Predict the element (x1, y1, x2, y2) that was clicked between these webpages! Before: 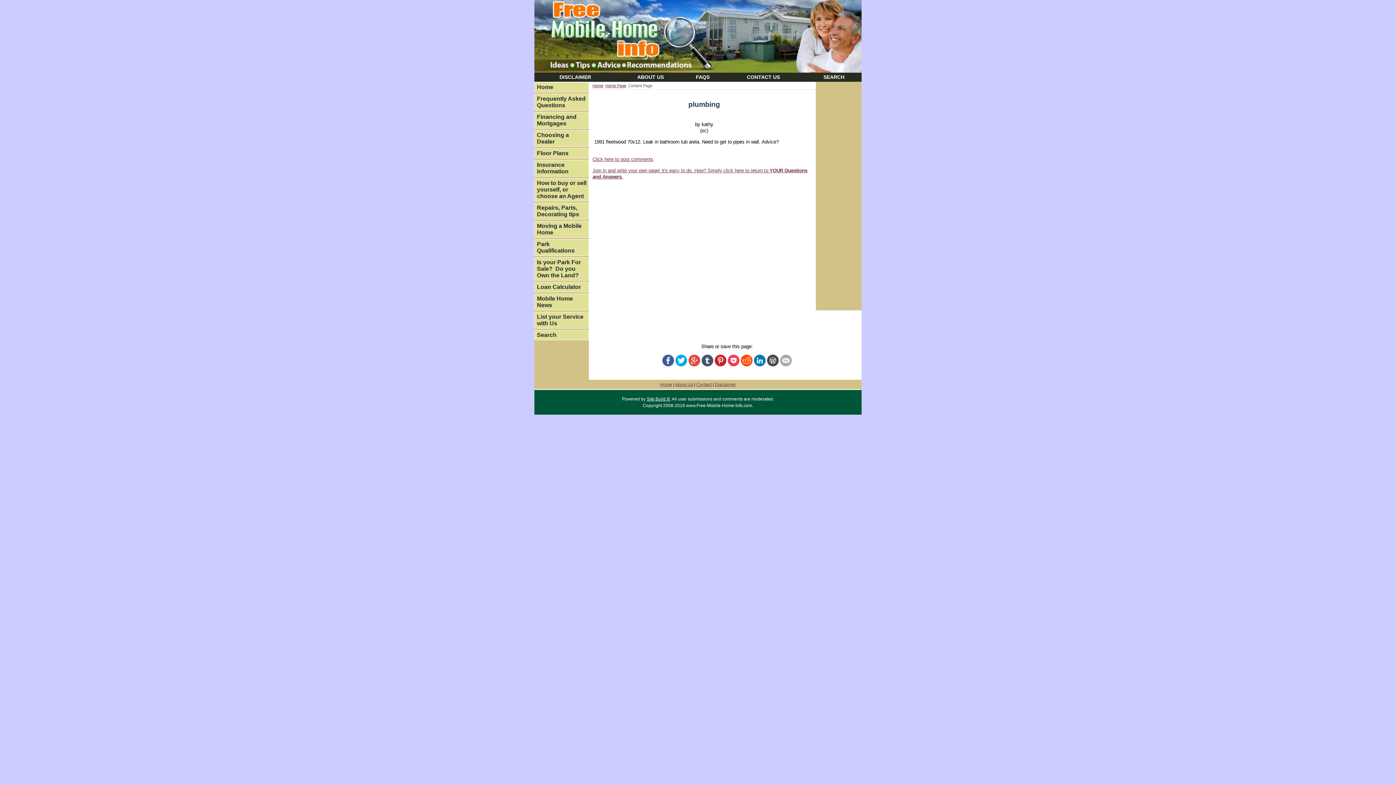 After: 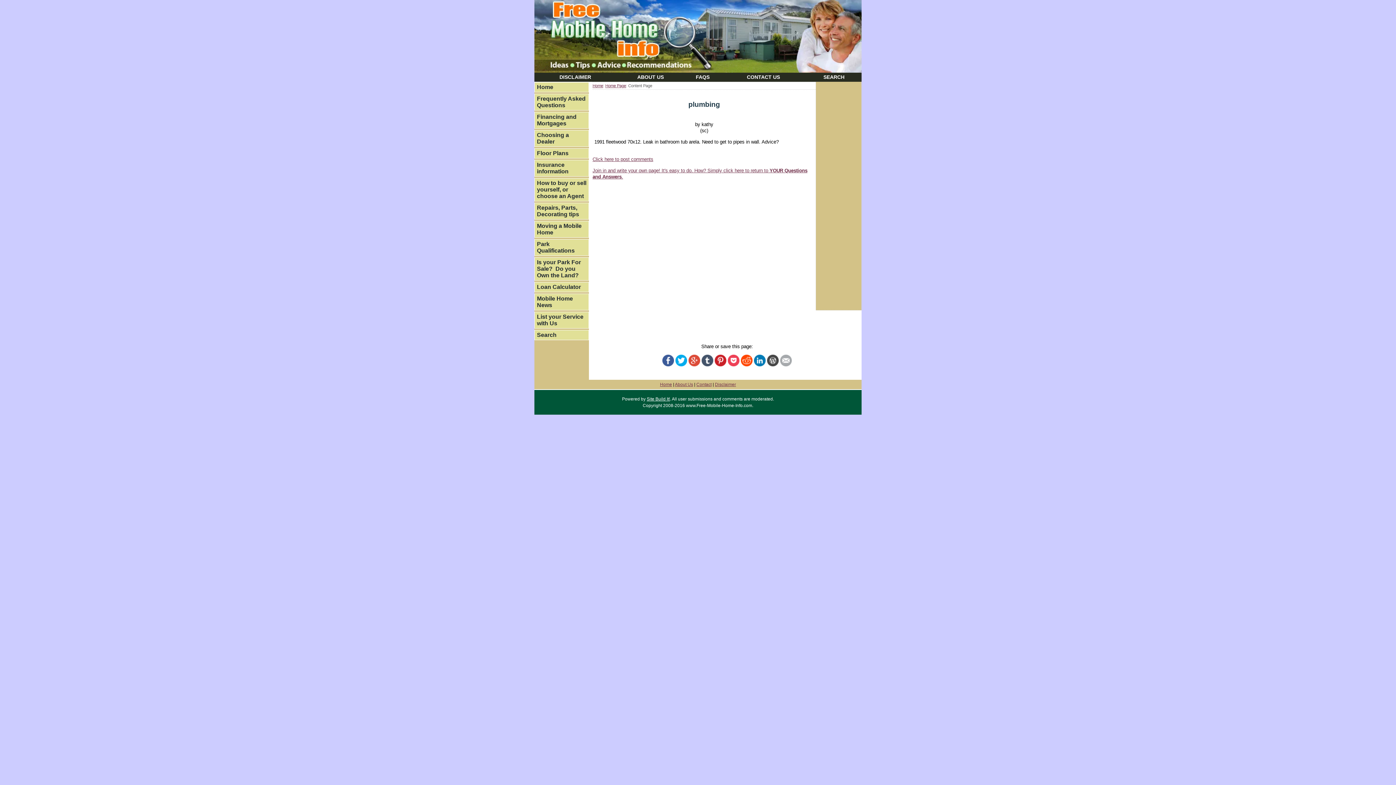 Action: bbox: (714, 362, 726, 367)